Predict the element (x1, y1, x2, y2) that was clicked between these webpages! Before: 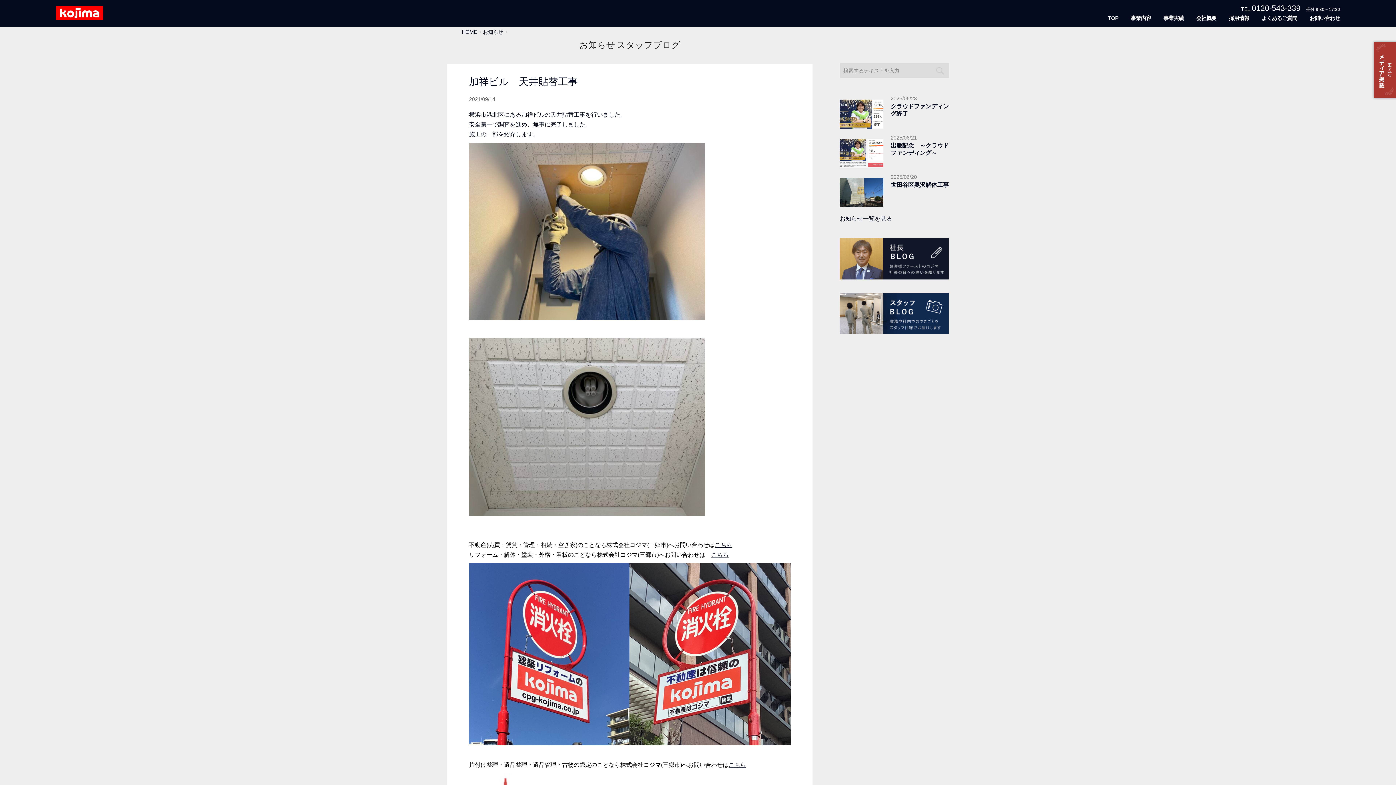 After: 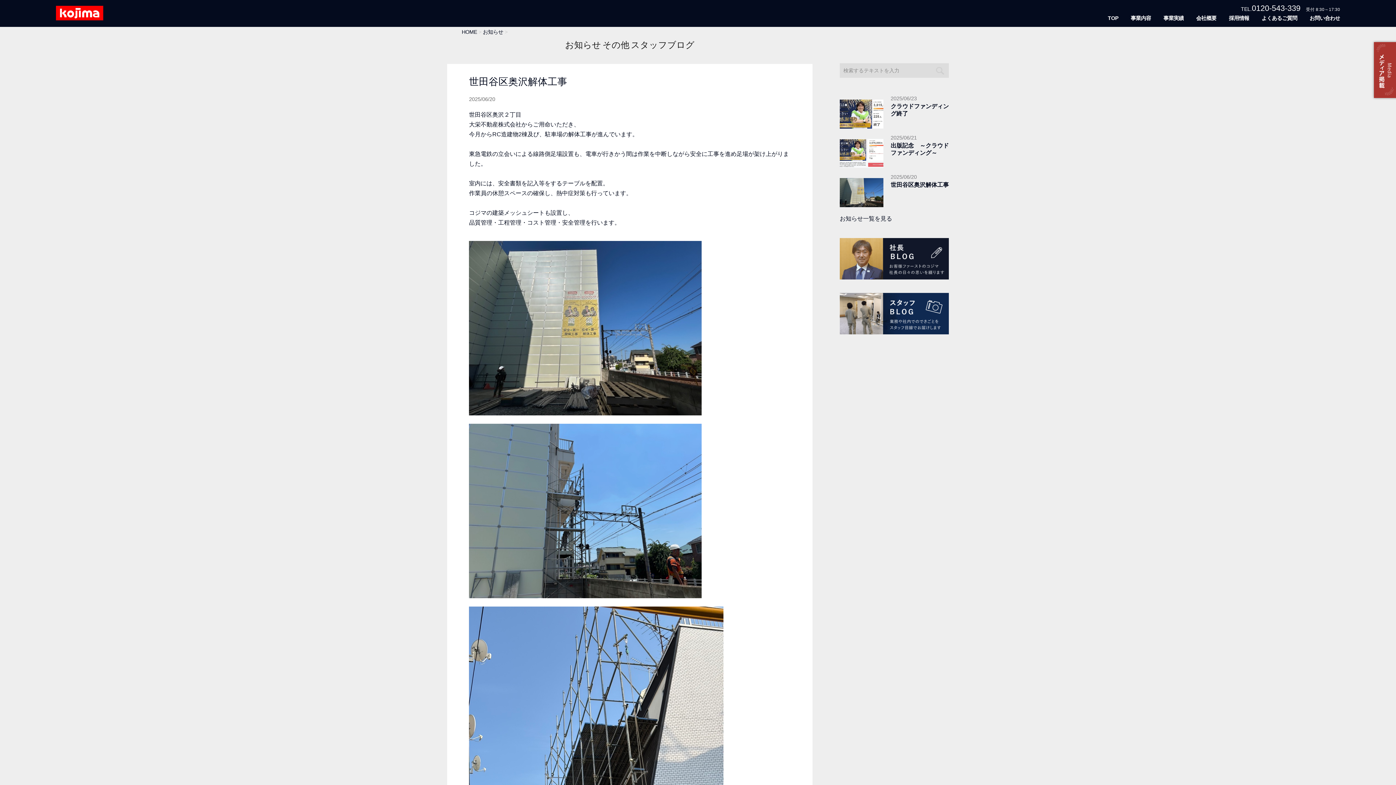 Action: label: 世田谷区奥沢解体工事 bbox: (890, 181, 949, 188)